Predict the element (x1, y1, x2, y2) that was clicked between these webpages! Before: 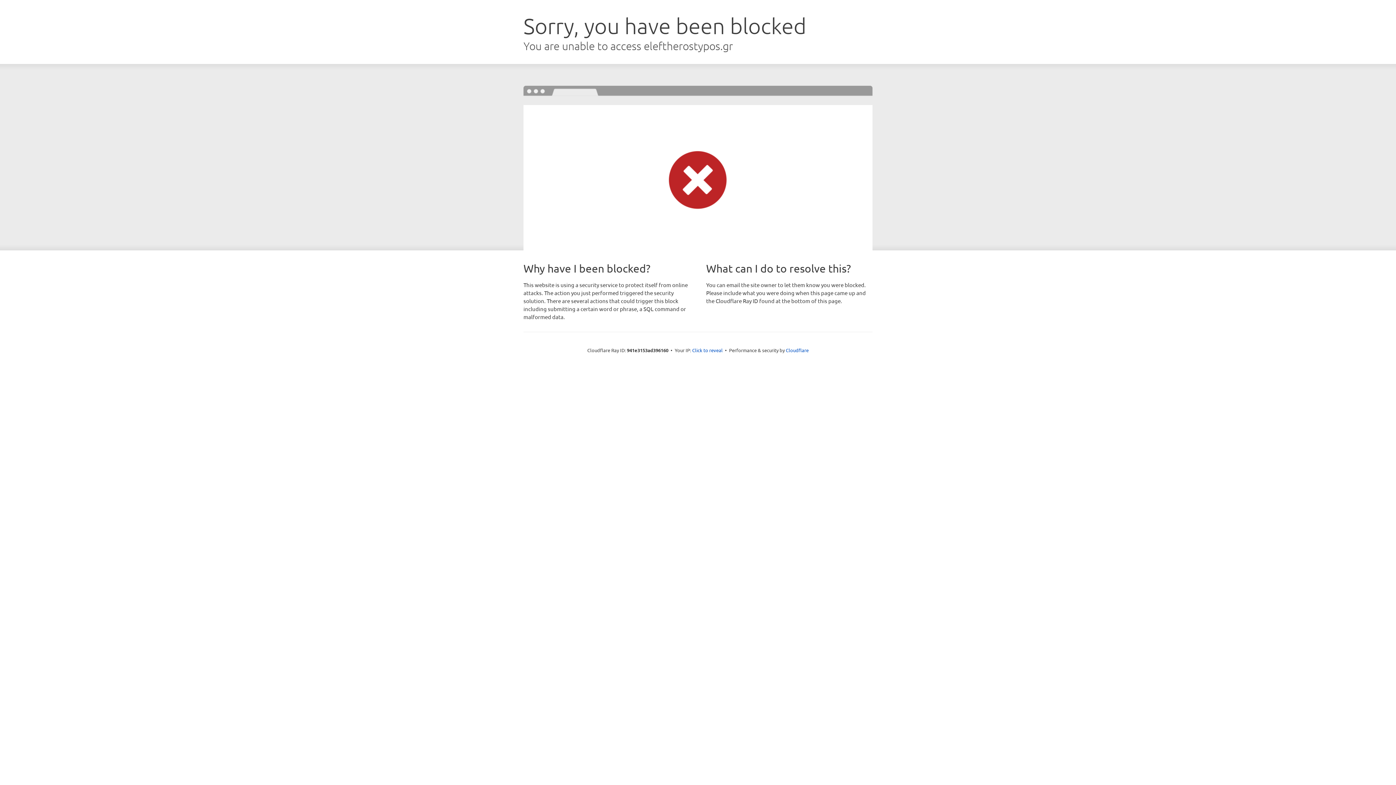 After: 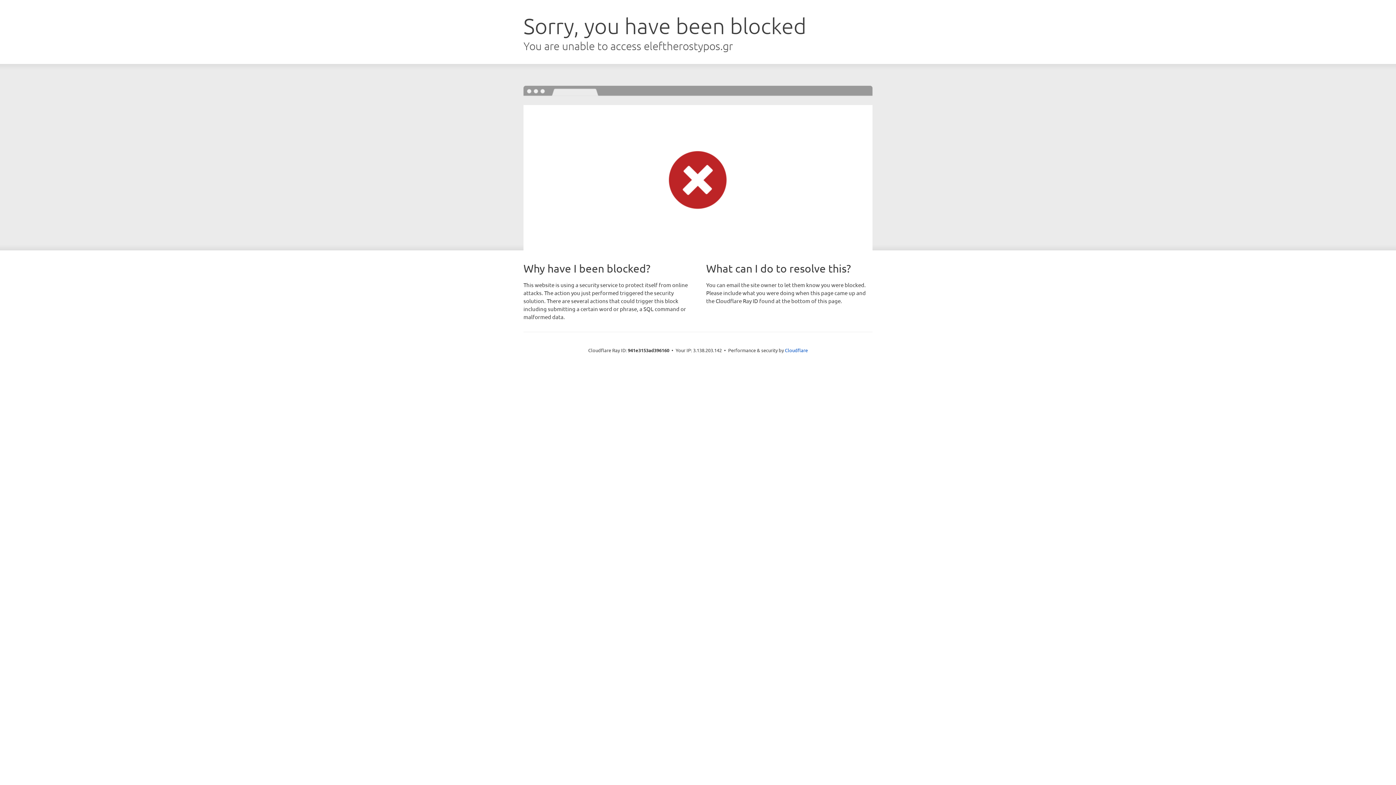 Action: bbox: (692, 346, 722, 353) label: Click to reveal